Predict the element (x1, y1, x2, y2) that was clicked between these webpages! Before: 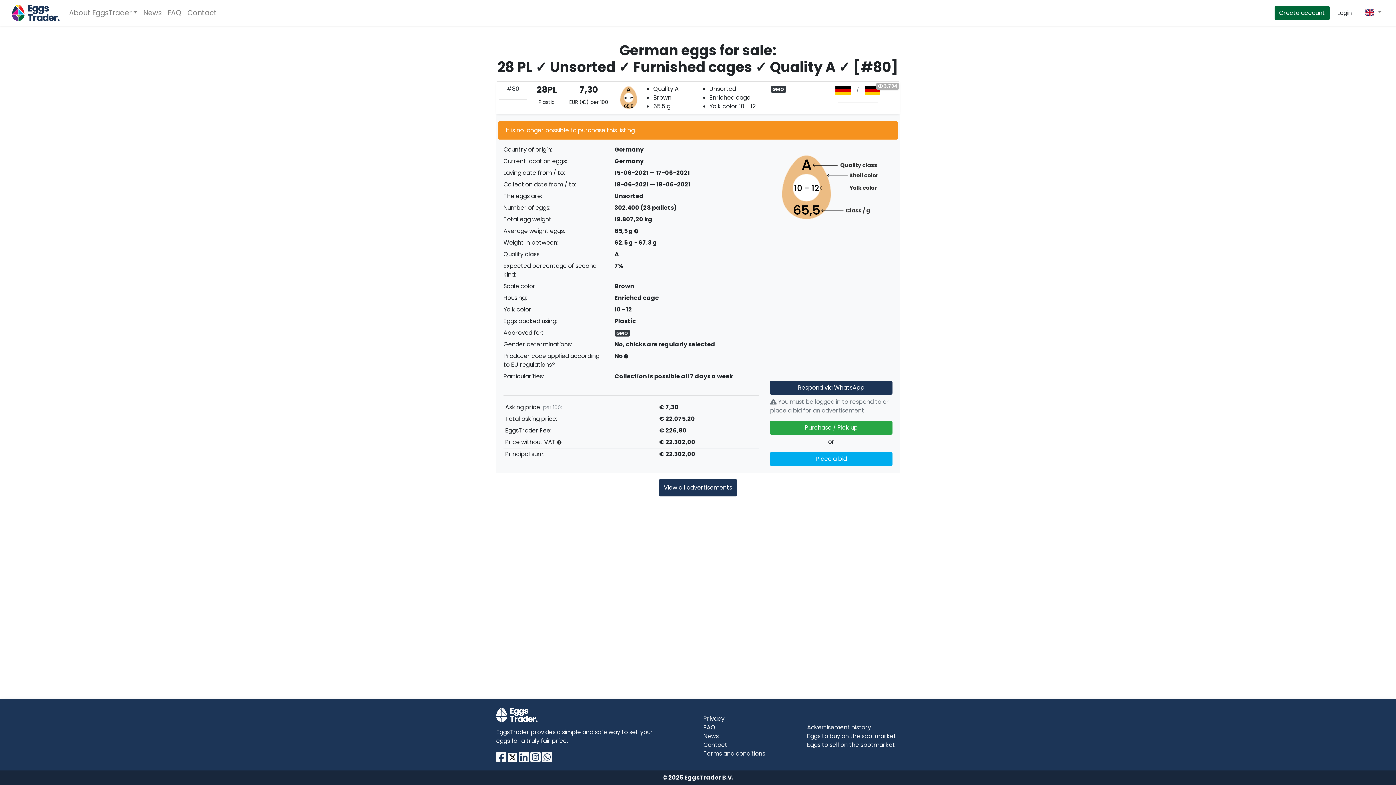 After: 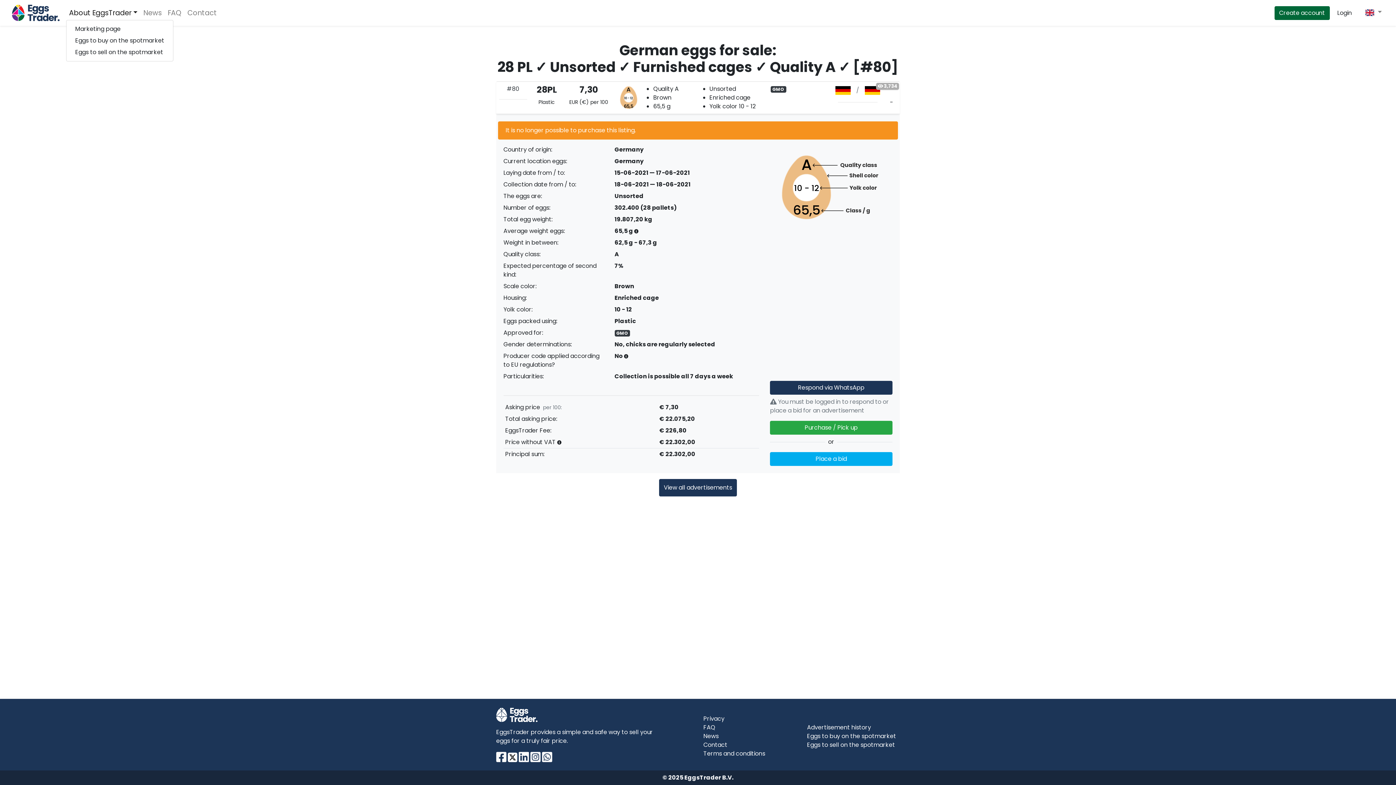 Action: bbox: (66, 6, 140, 19) label: About EggsTrader